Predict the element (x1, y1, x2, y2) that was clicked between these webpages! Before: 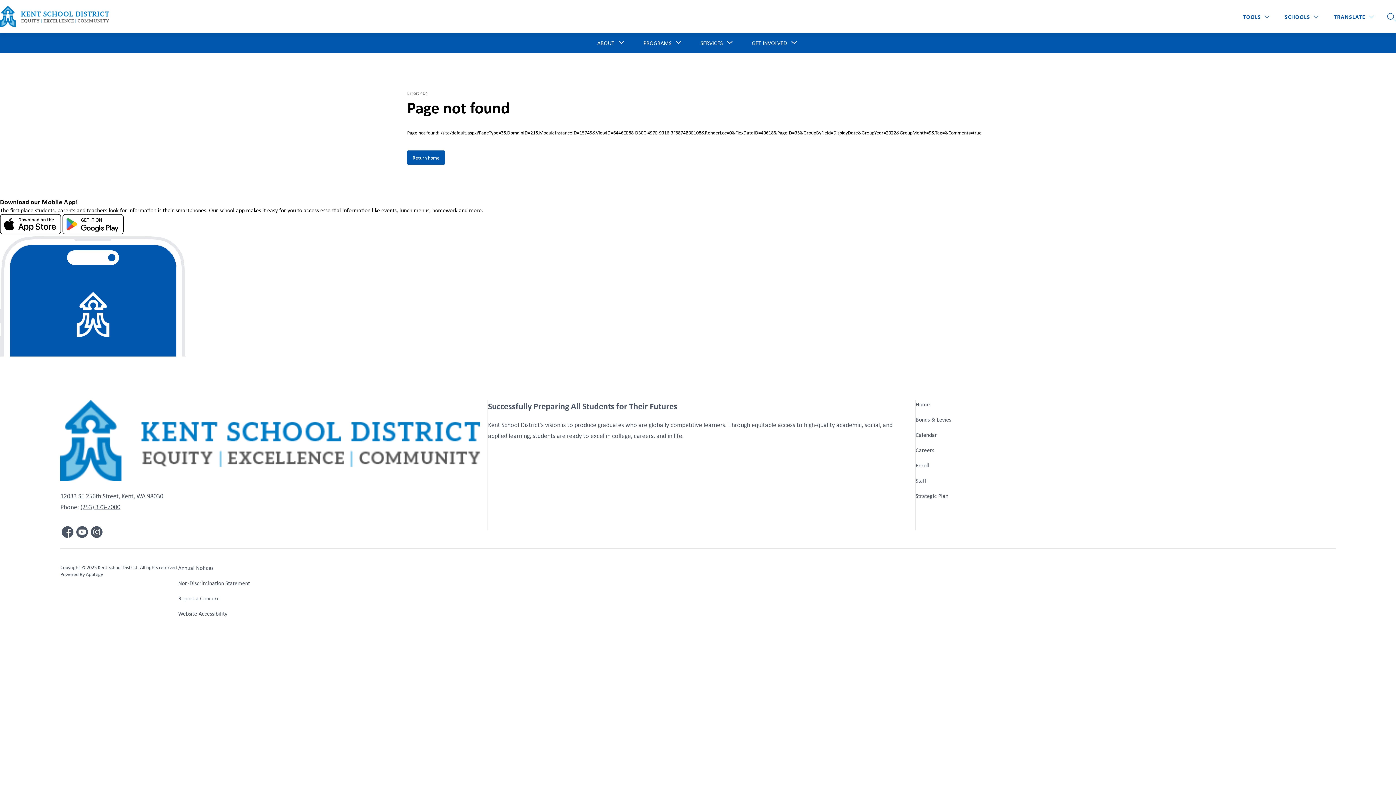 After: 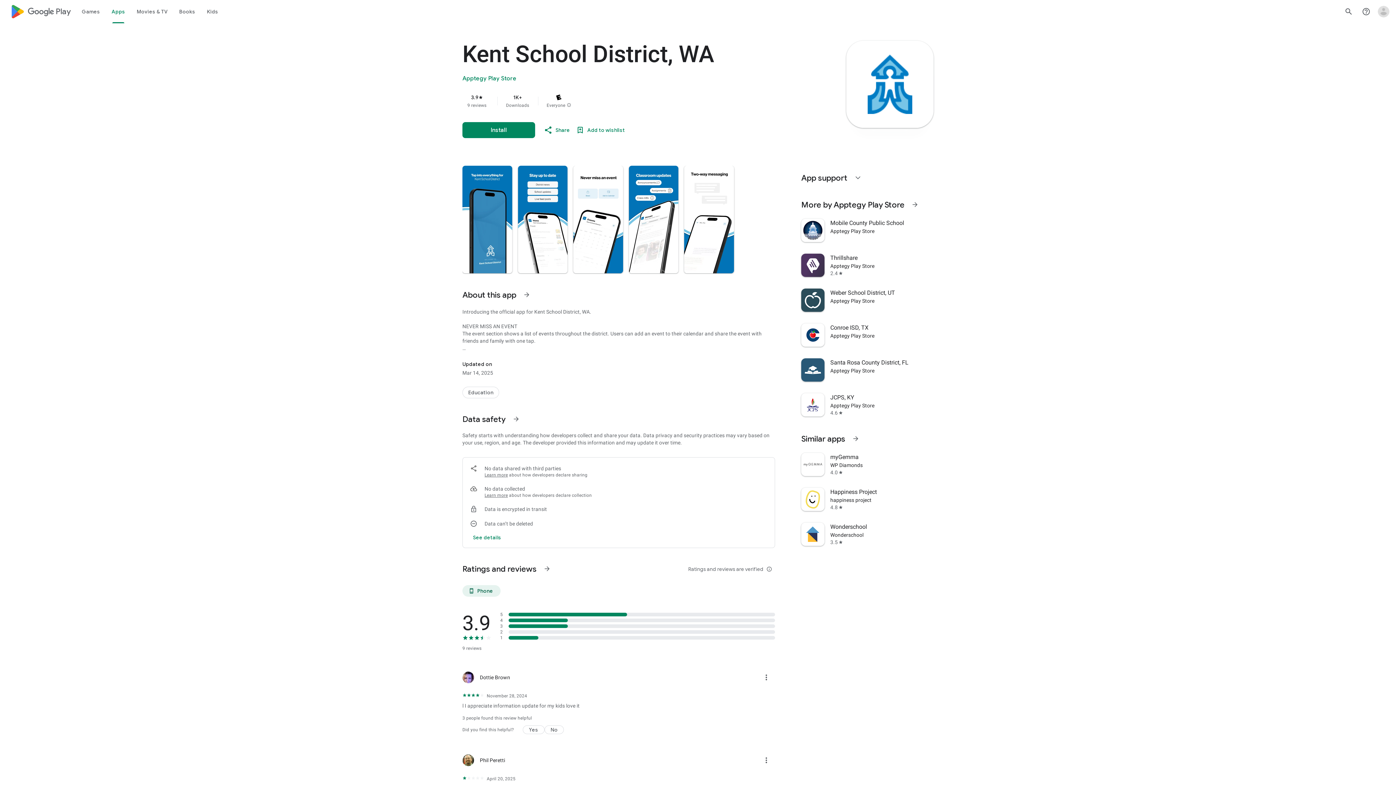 Action: bbox: (62, 228, 123, 236)